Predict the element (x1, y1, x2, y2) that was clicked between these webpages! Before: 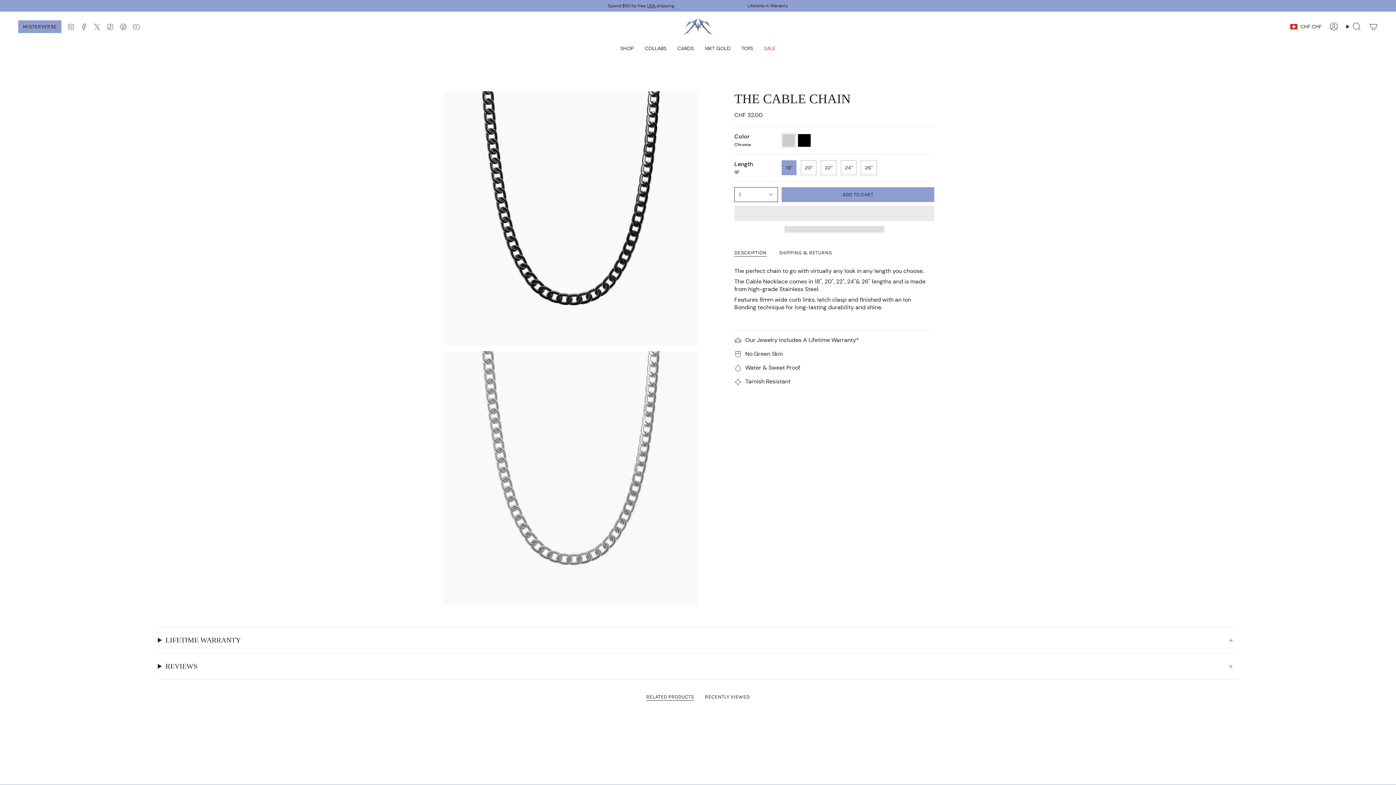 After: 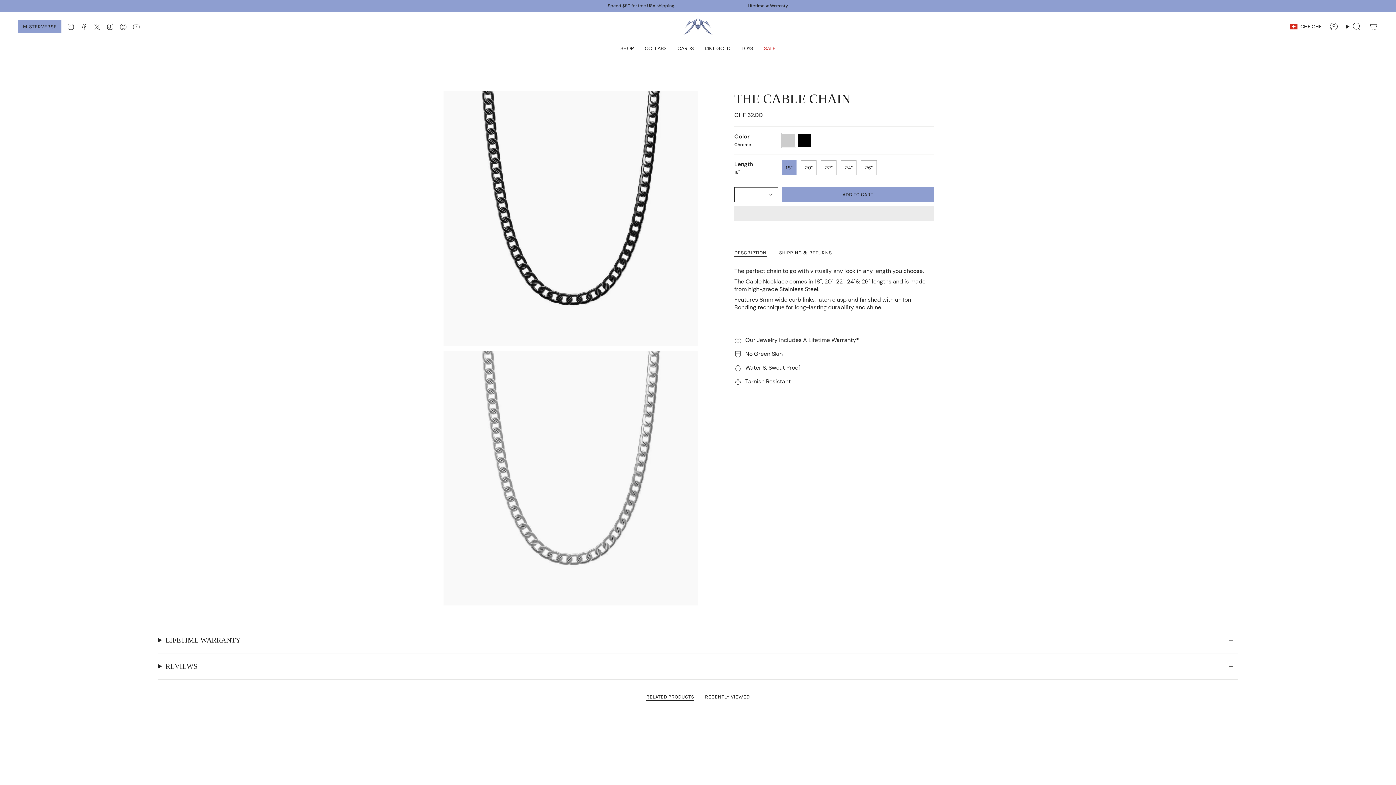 Action: bbox: (784, 226, 884, 232) label:  